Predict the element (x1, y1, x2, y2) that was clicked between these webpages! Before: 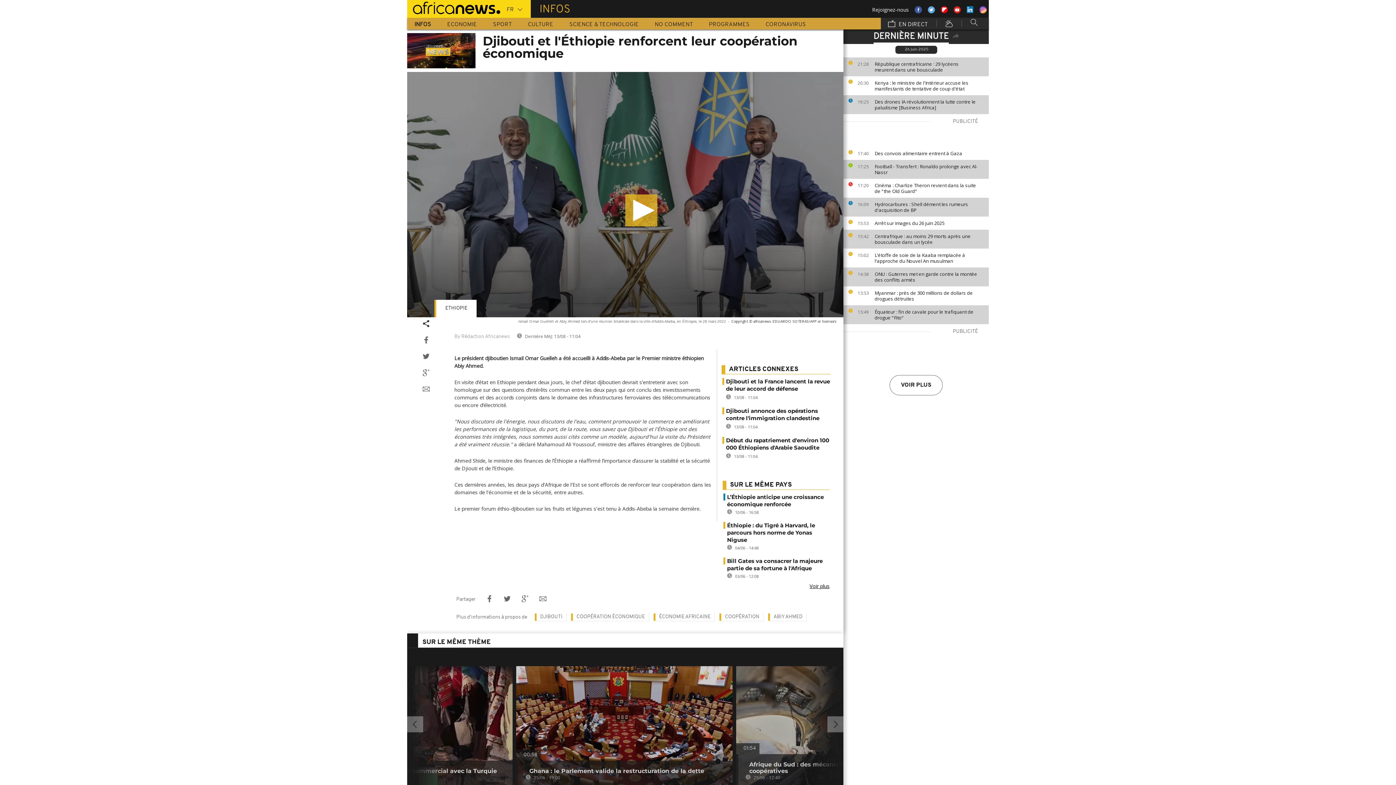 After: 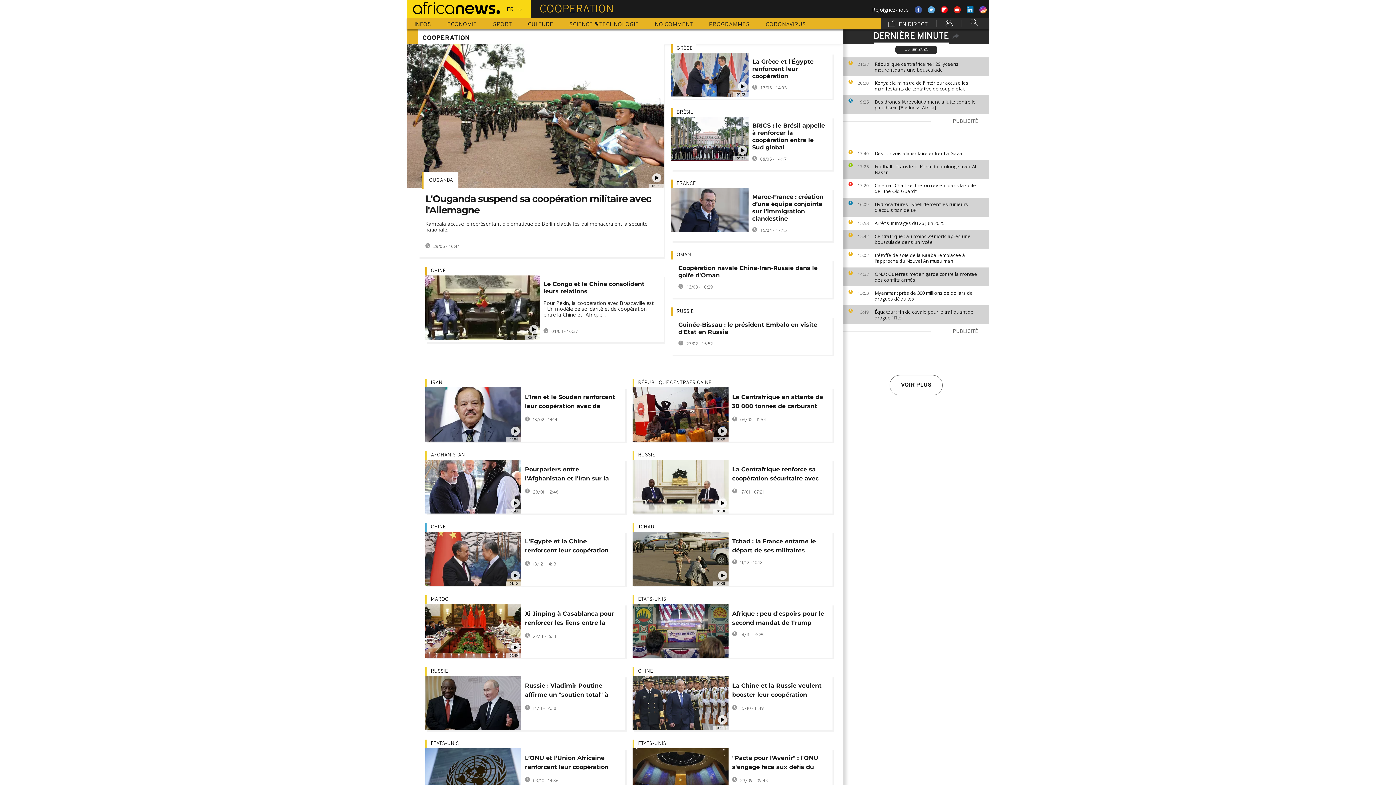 Action: label: COOPÉRATION bbox: (719, 613, 763, 621)